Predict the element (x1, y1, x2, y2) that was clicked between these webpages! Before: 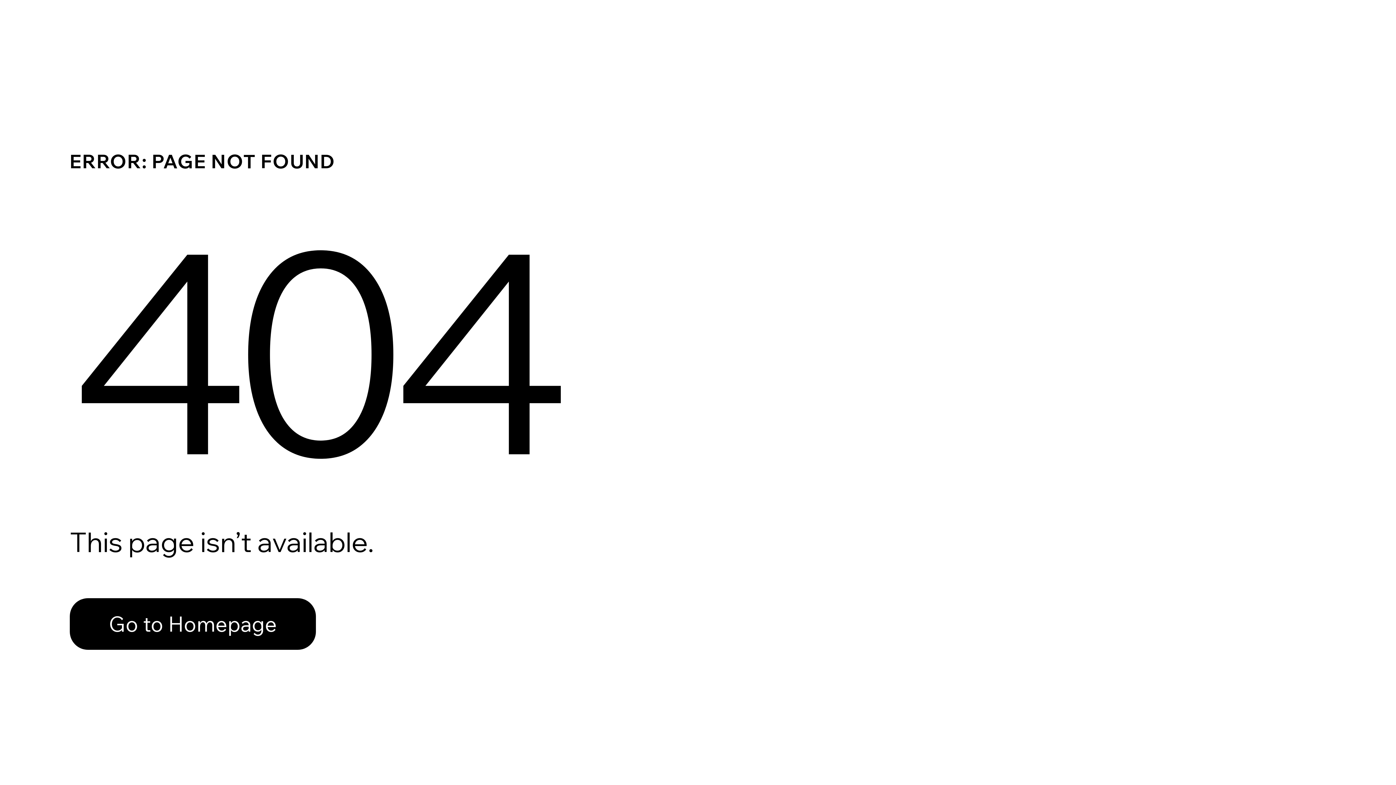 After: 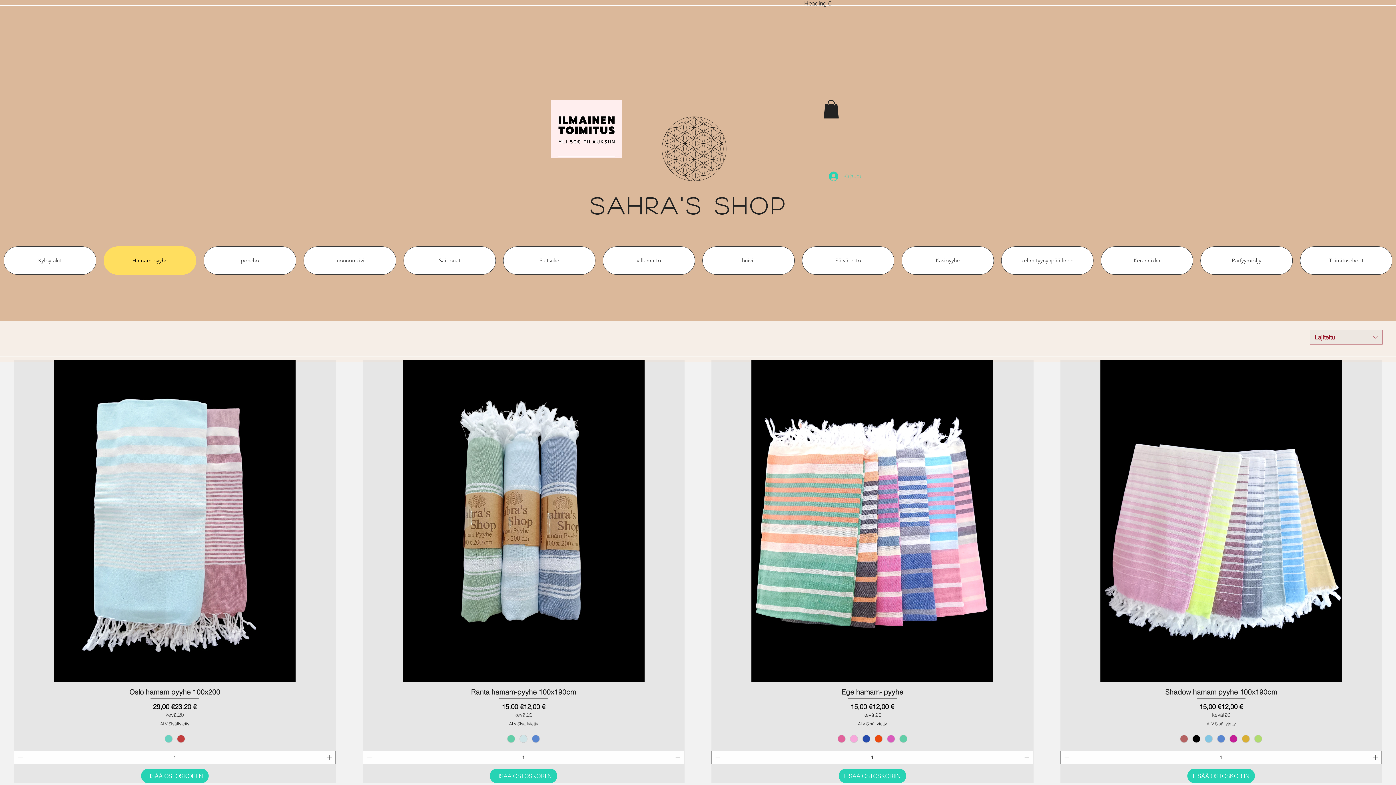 Action: label: Go to Homepage bbox: (69, 582, 768, 659)